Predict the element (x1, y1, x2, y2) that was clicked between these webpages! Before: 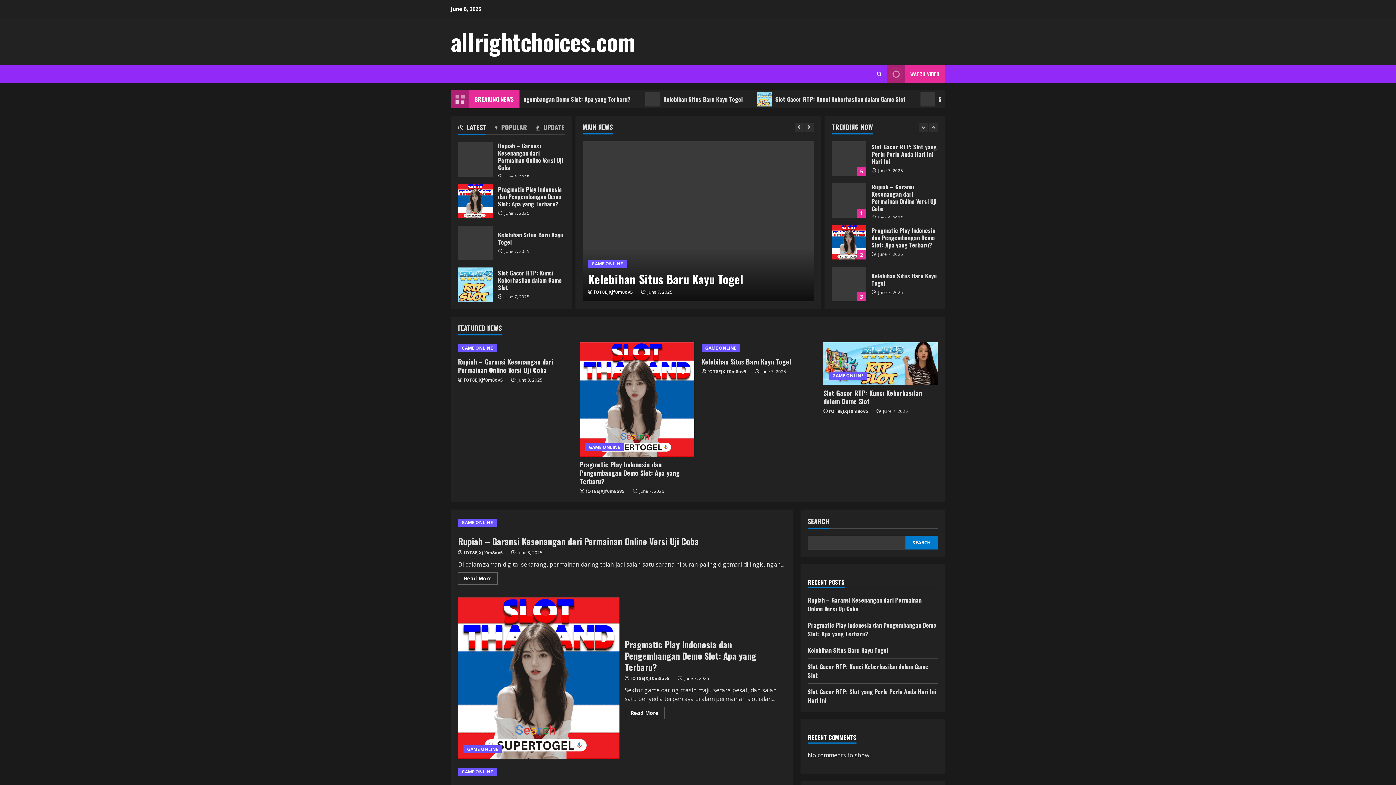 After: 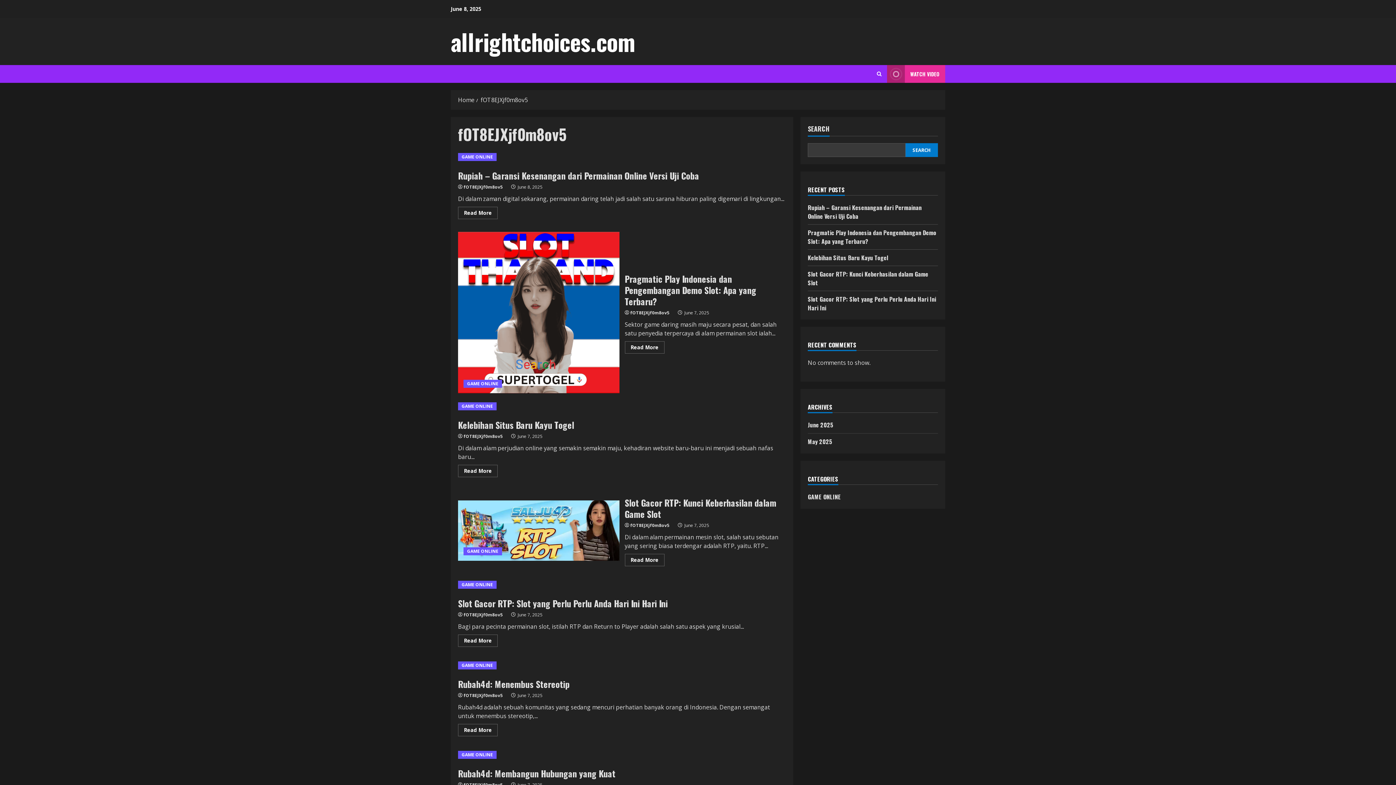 Action: bbox: (707, 368, 750, 375) label: fOT8EJXjf0m8ov5